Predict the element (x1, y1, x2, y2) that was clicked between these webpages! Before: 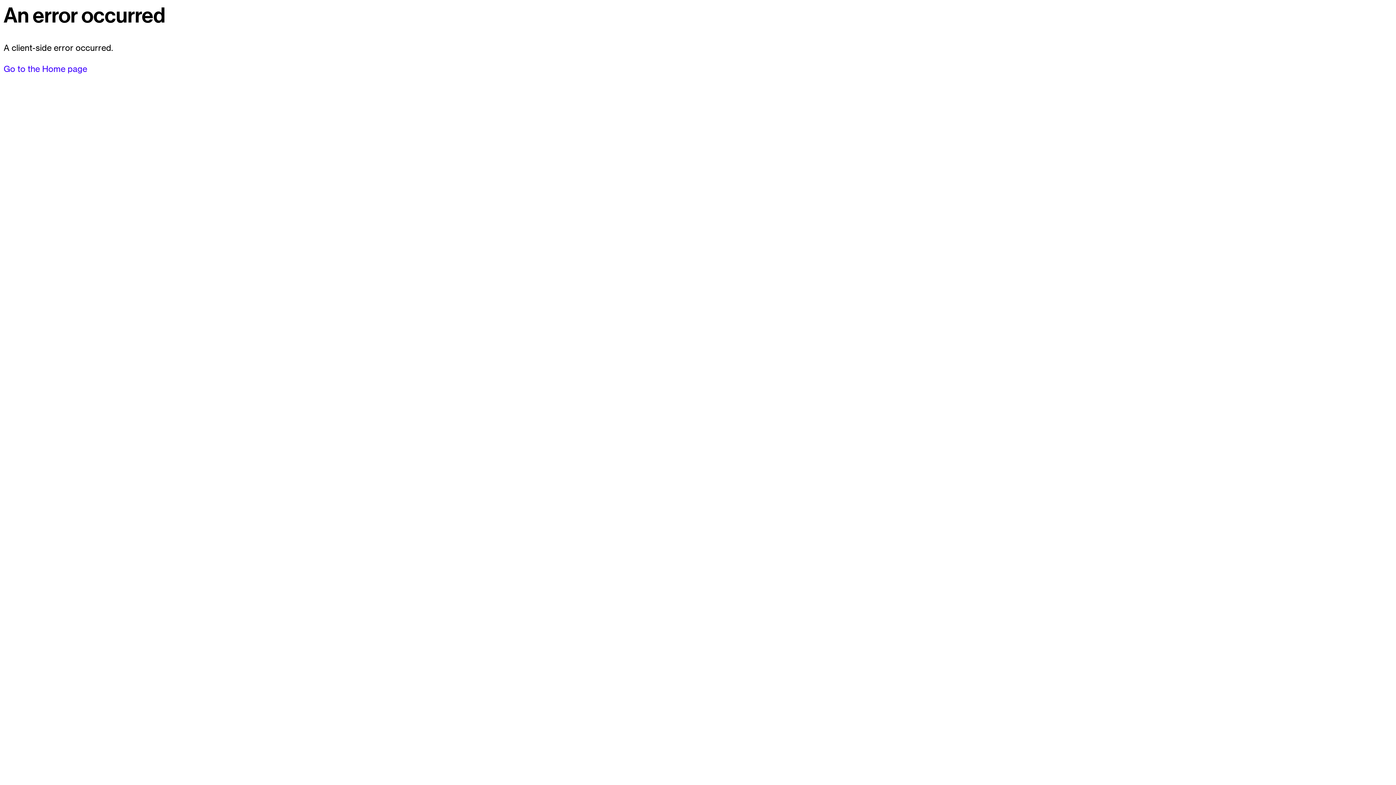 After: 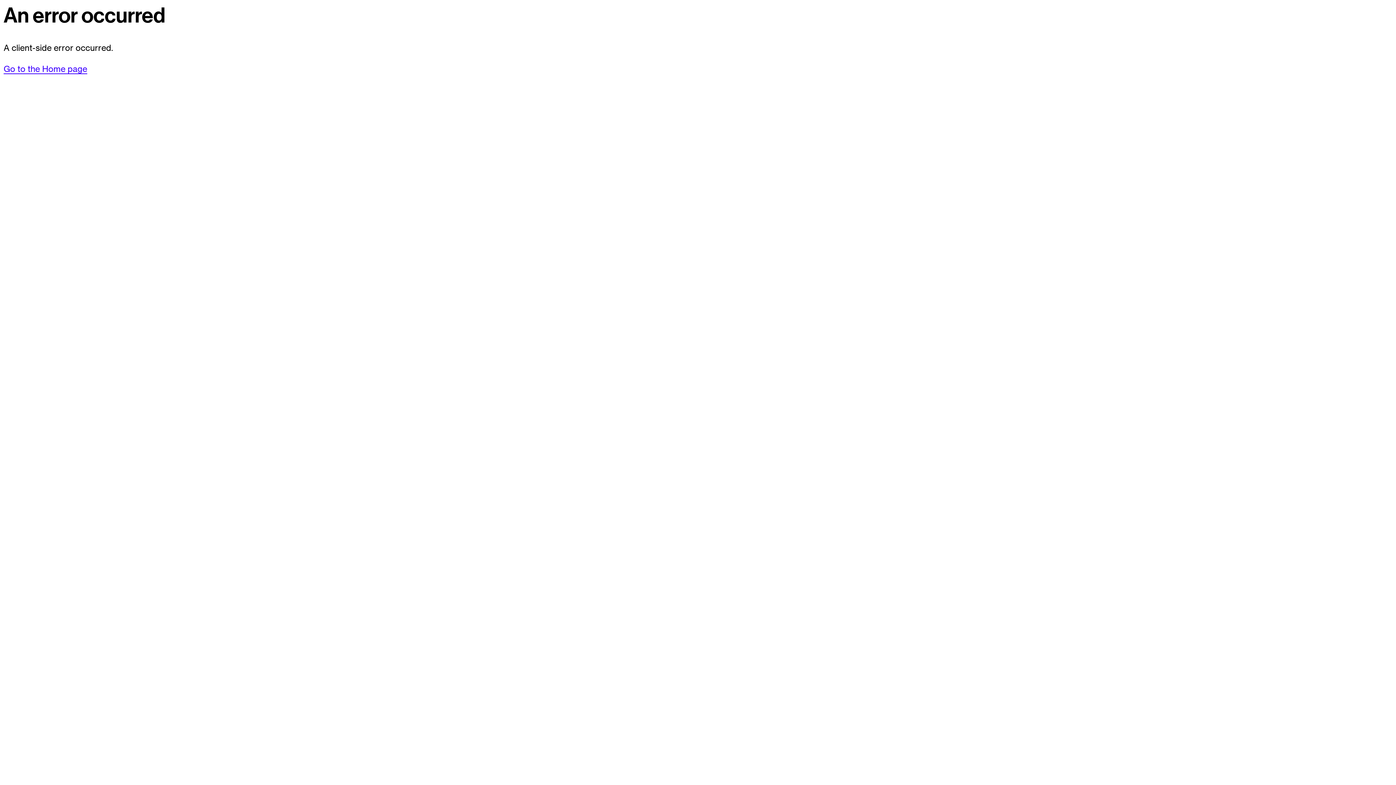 Action: label: Go to the Home page bbox: (3, 63, 87, 74)